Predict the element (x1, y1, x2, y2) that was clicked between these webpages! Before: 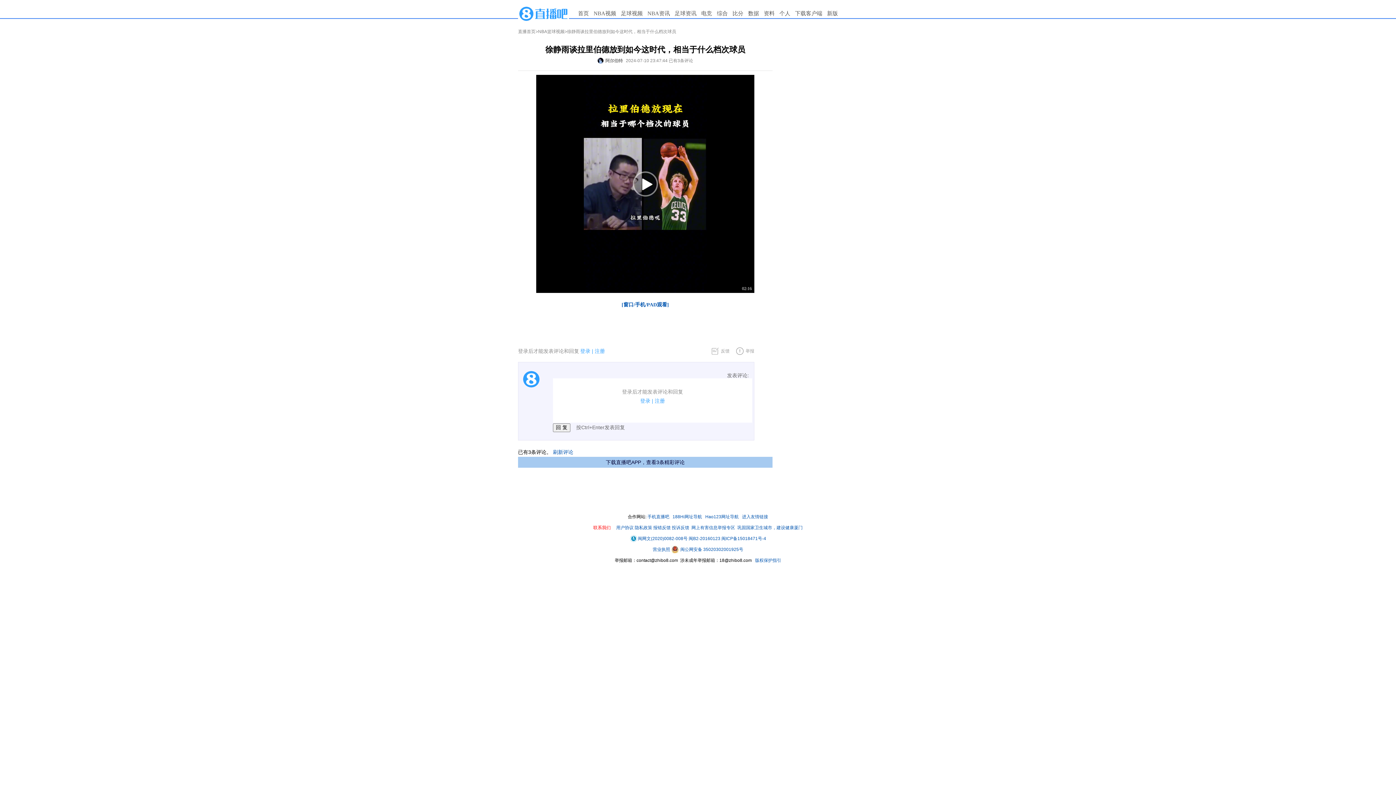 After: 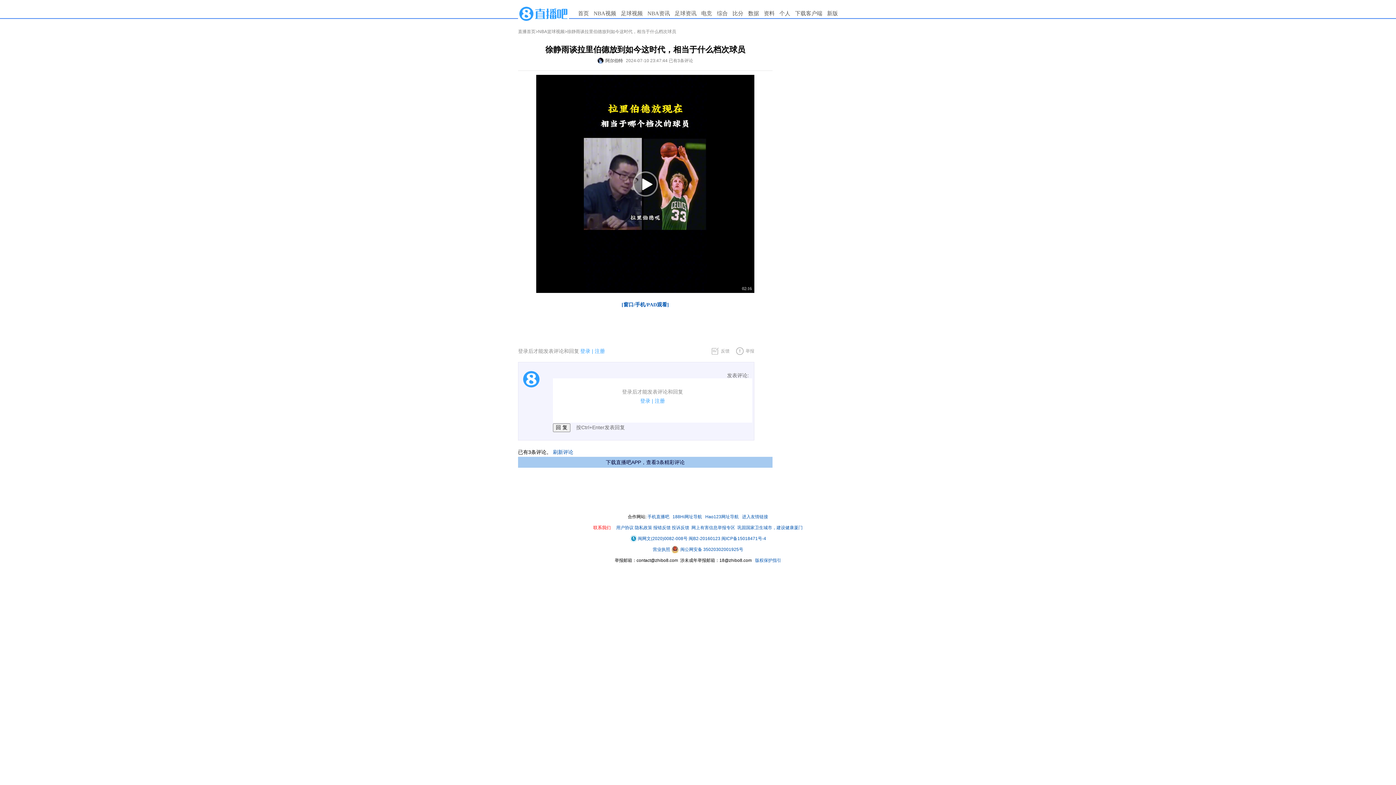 Action: bbox: (705, 514, 738, 519) label: Hao123网址导航